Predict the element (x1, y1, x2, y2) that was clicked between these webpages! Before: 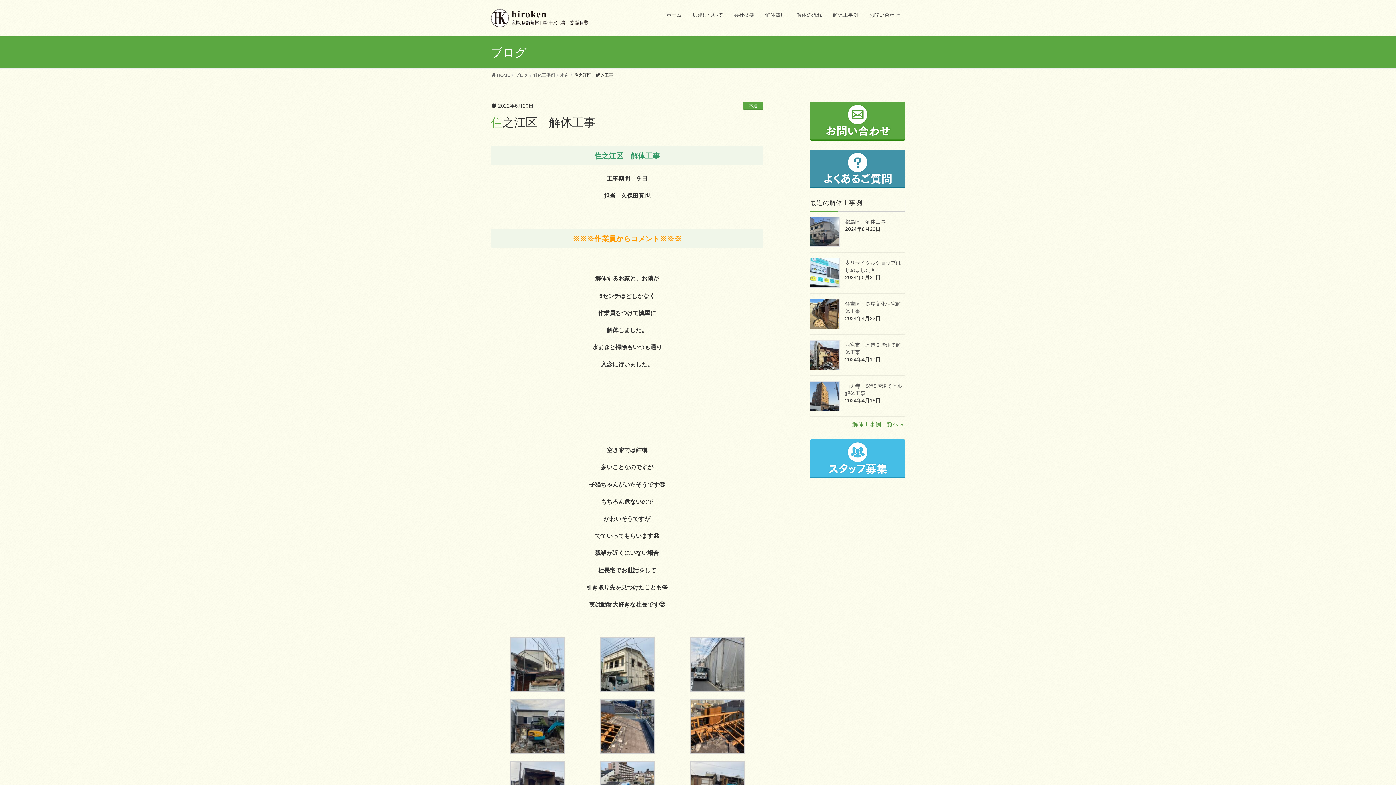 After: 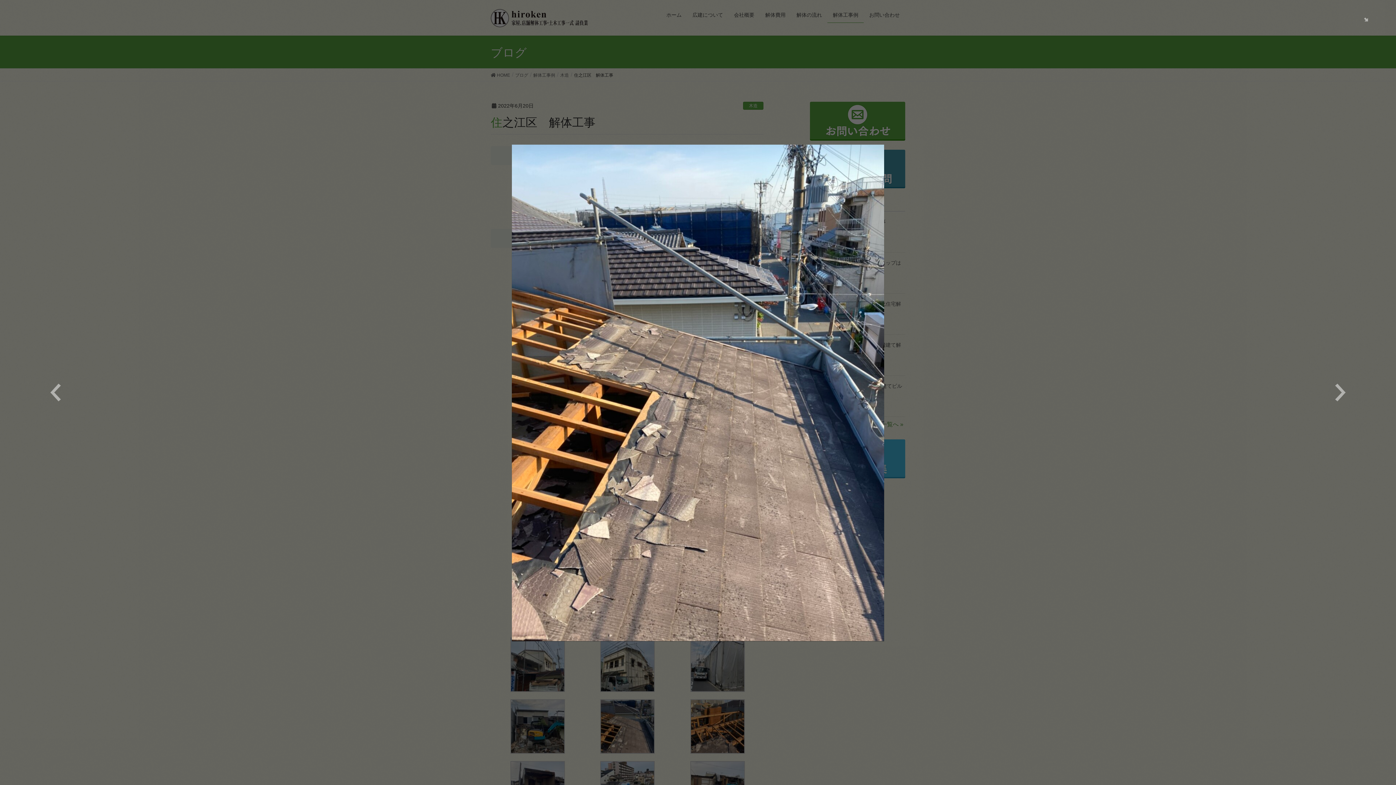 Action: bbox: (600, 723, 655, 729)